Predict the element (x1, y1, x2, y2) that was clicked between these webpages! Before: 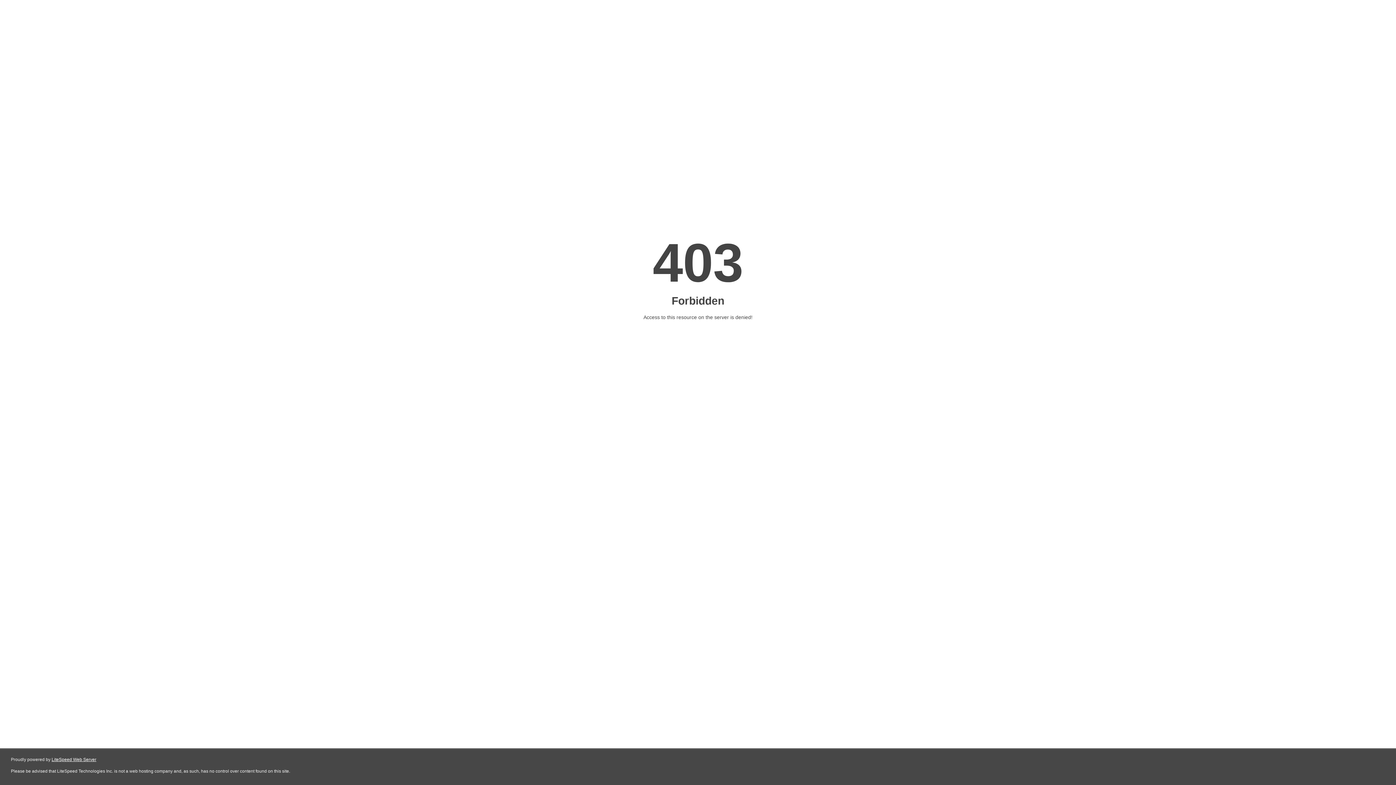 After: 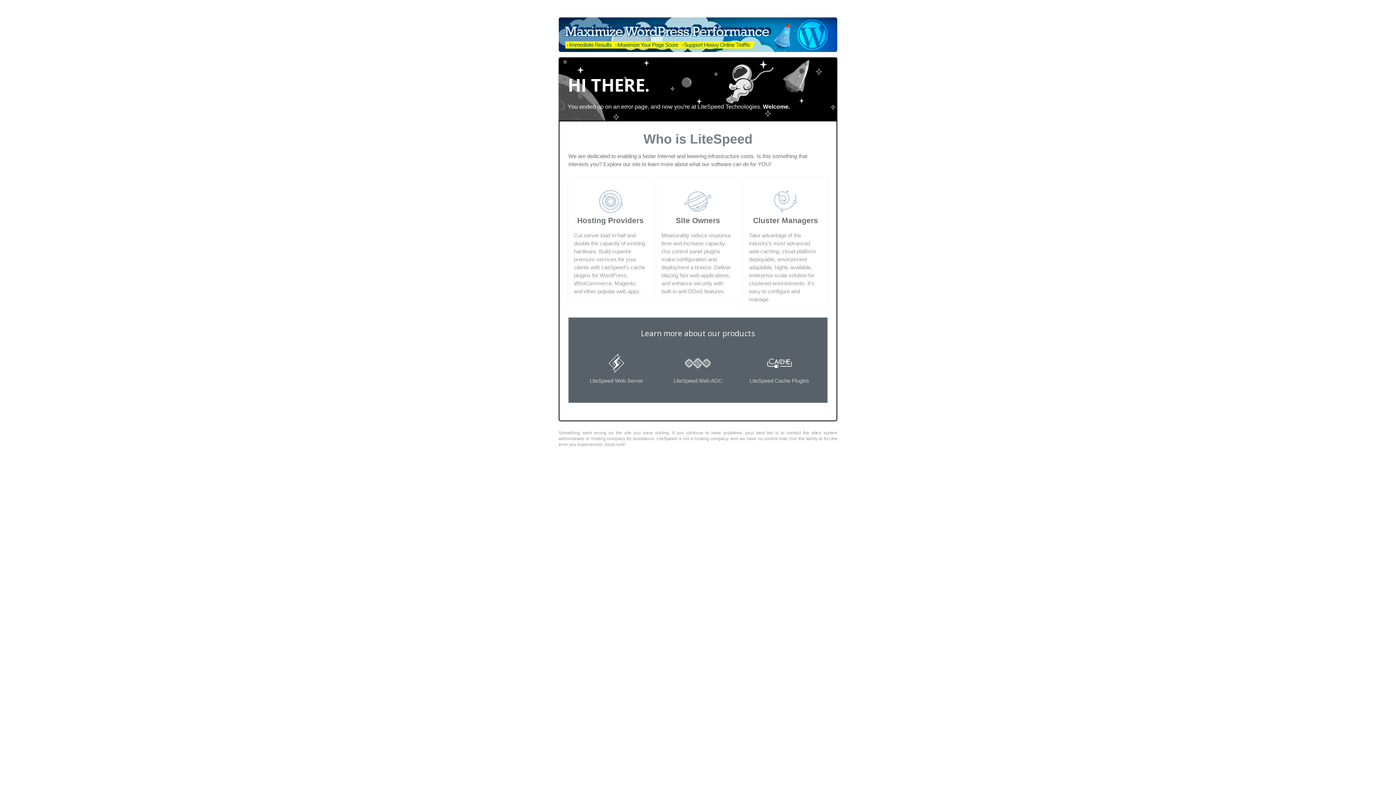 Action: label: LiteSpeed Web Server bbox: (51, 757, 96, 762)